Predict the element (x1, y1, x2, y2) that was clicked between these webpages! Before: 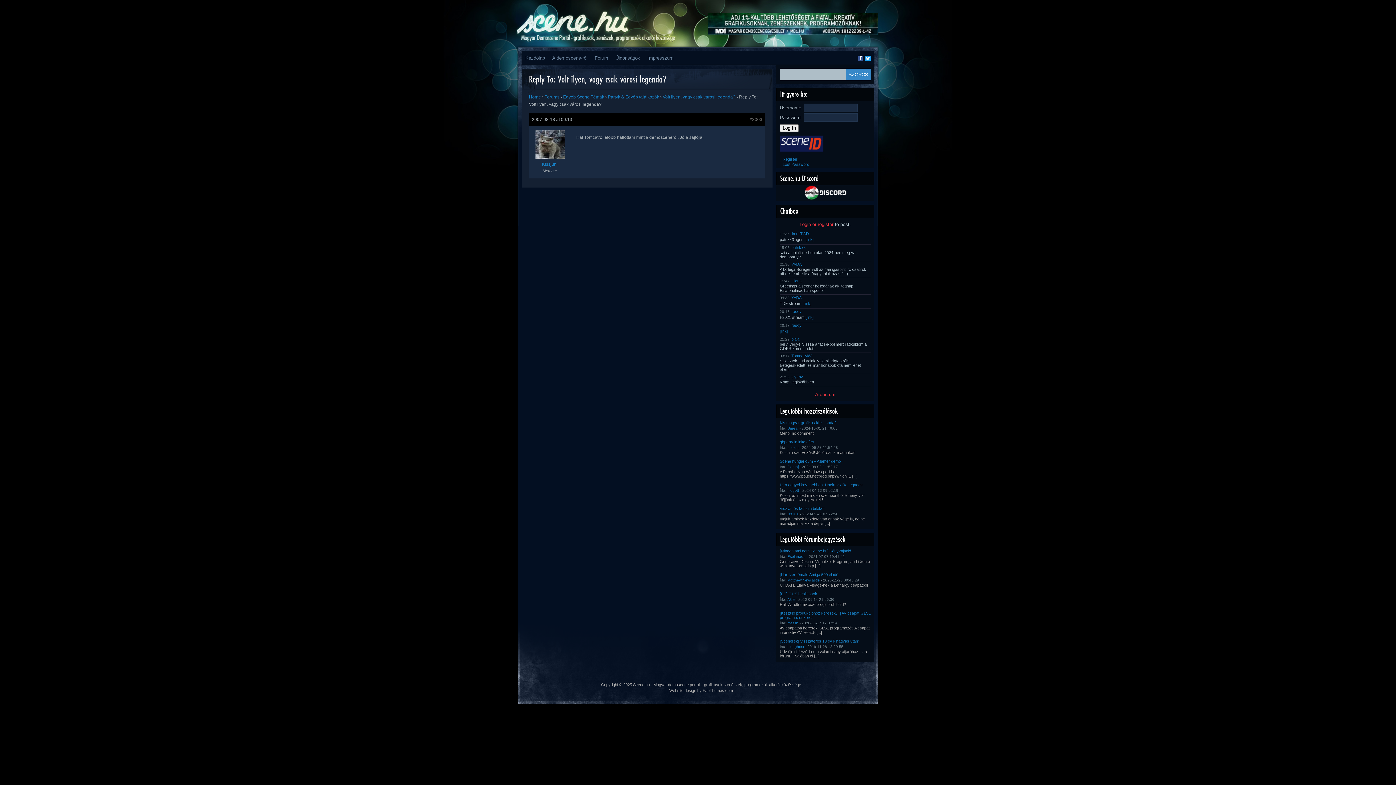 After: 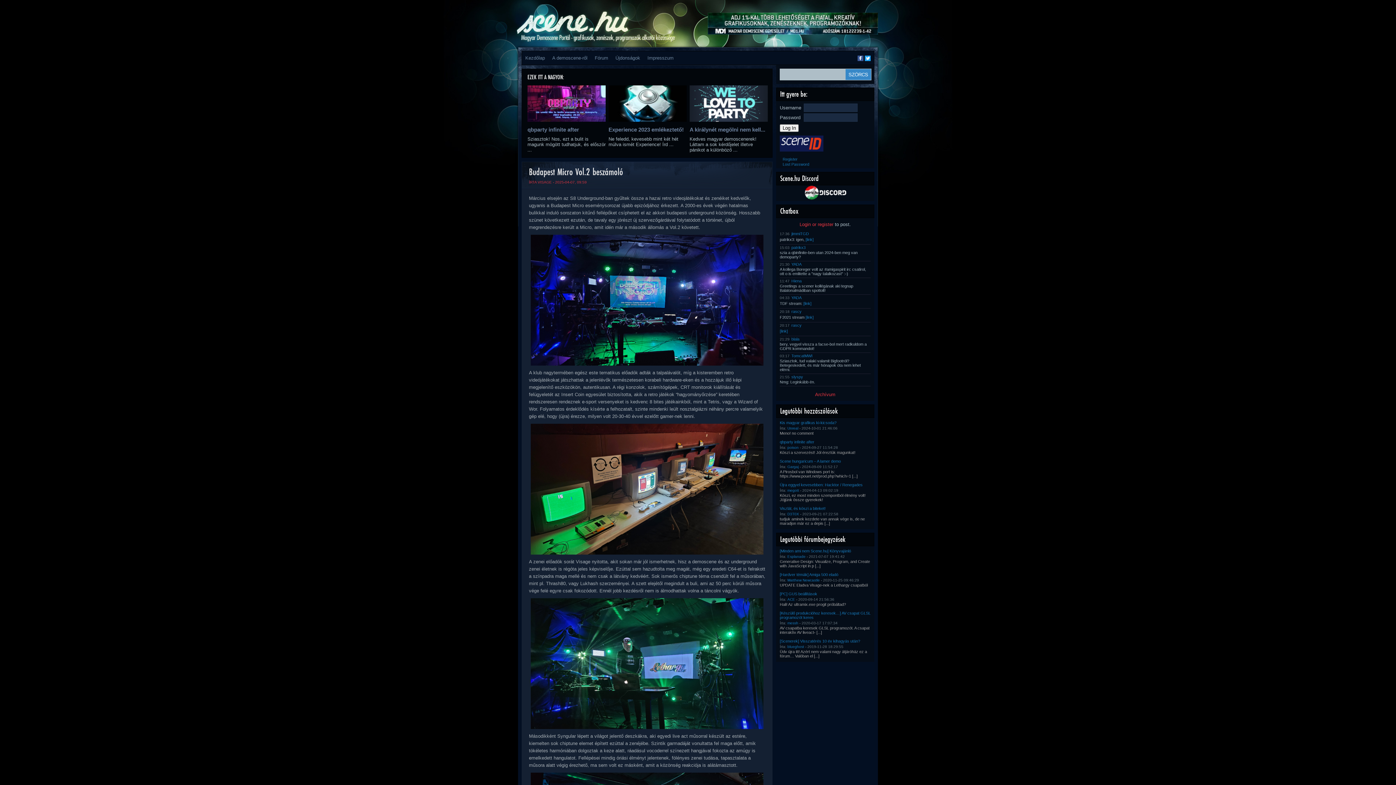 Action: bbox: (518, 10, 681, 43)